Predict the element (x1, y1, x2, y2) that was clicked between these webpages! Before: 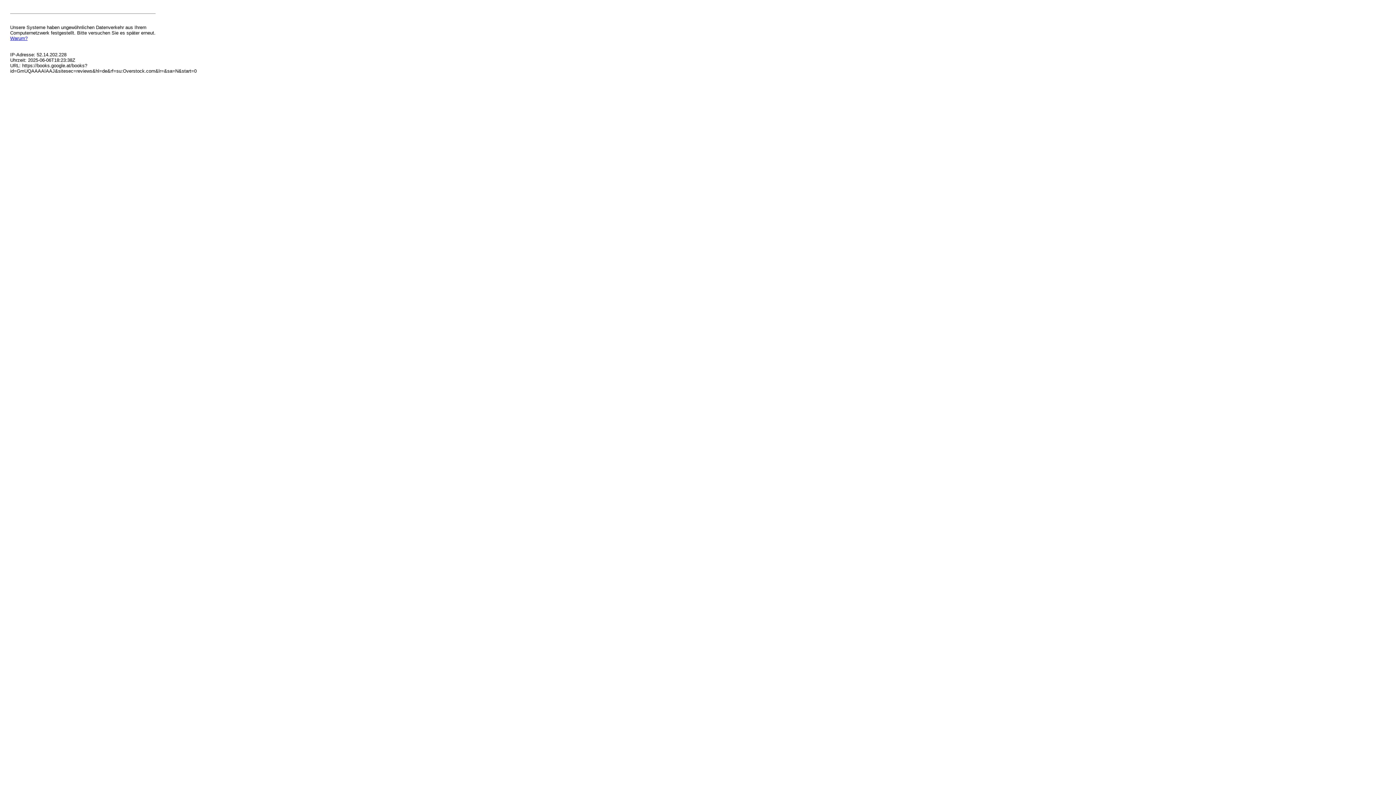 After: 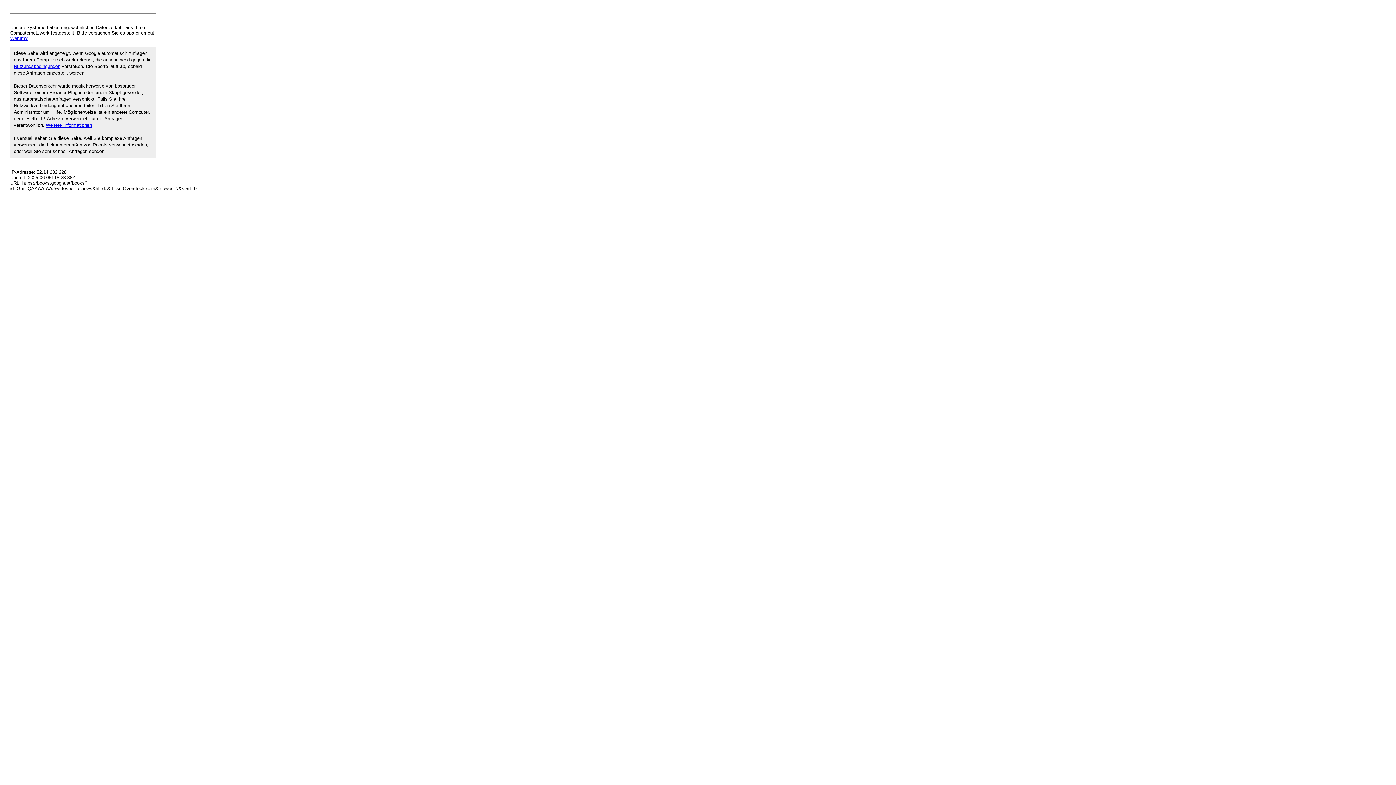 Action: bbox: (10, 35, 27, 41) label: Warum?